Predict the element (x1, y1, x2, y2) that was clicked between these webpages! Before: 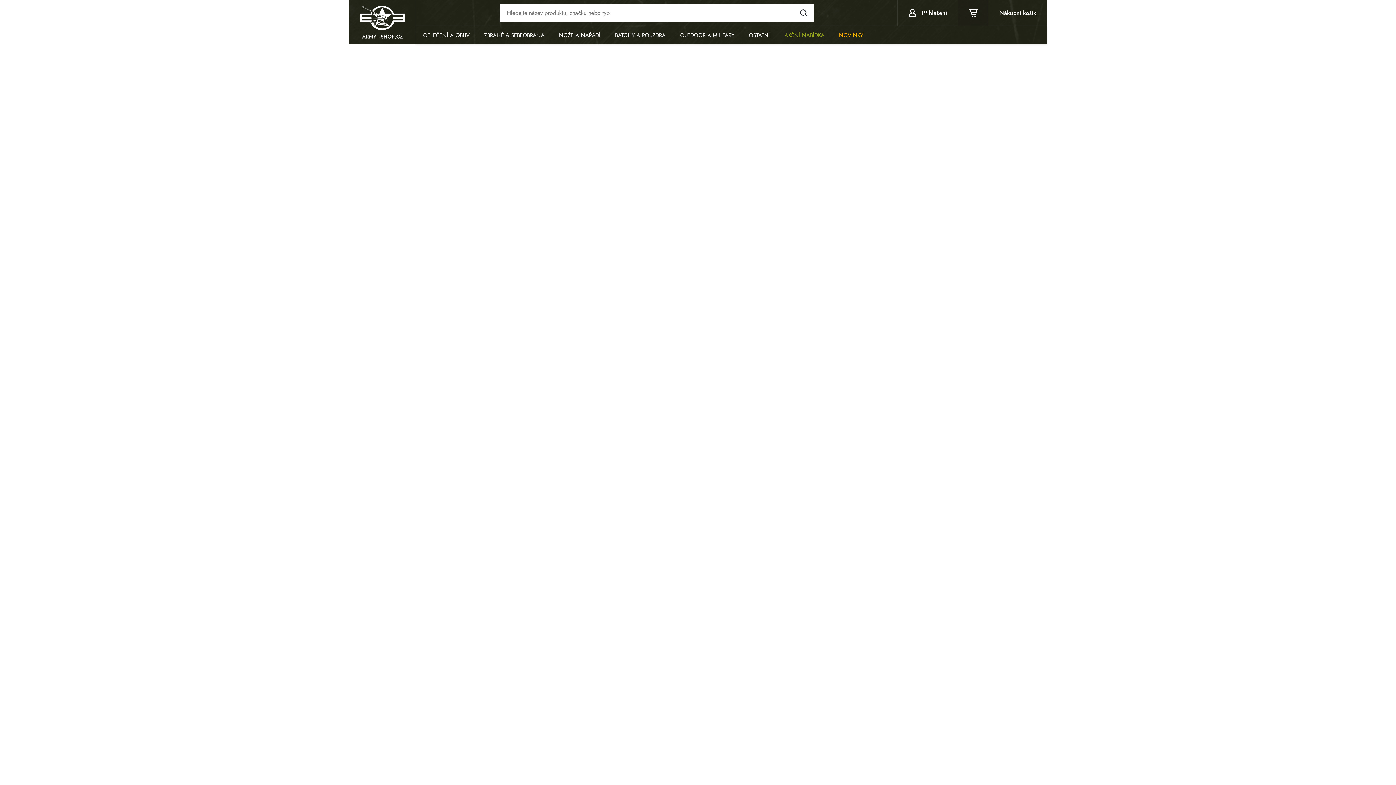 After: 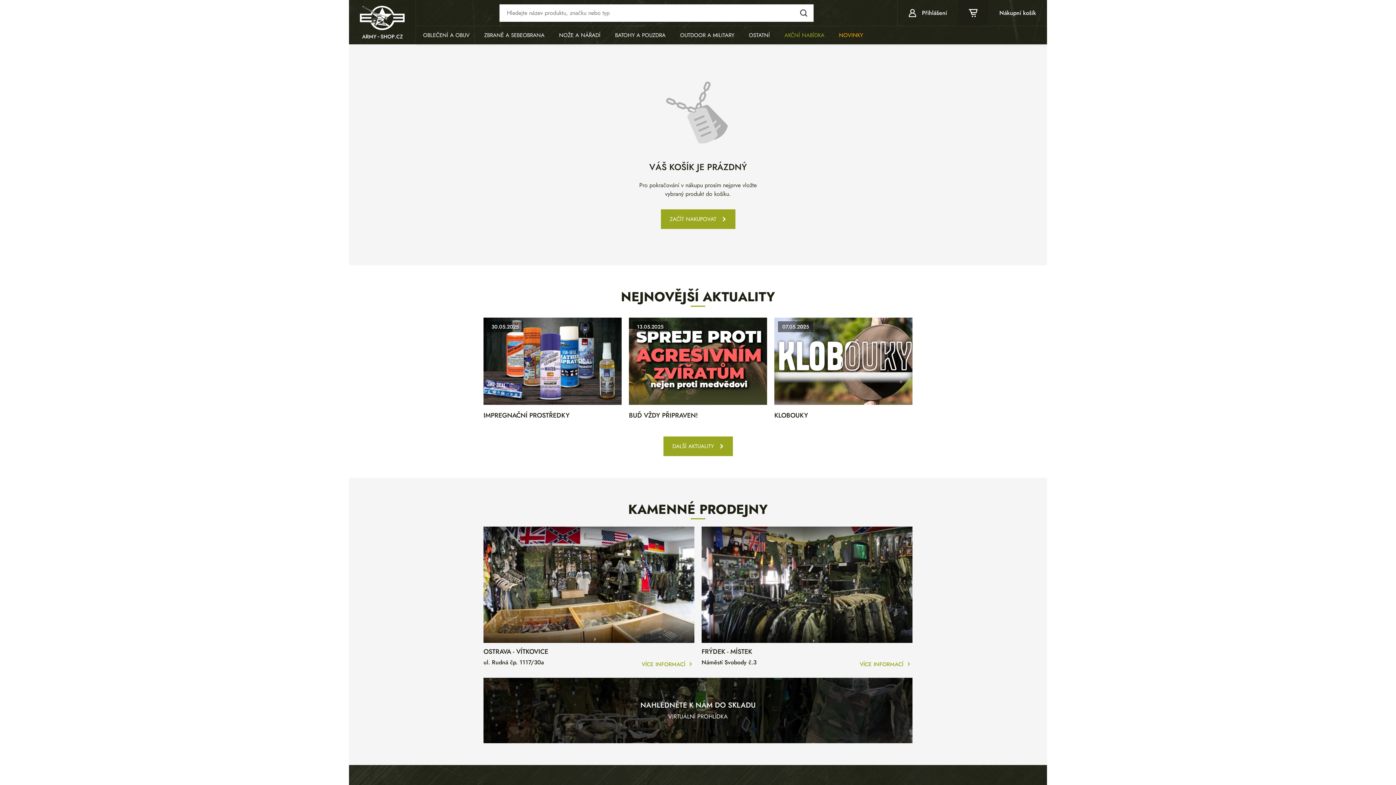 Action: label: Nákupní košík bbox: (958, 0, 1047, 25)